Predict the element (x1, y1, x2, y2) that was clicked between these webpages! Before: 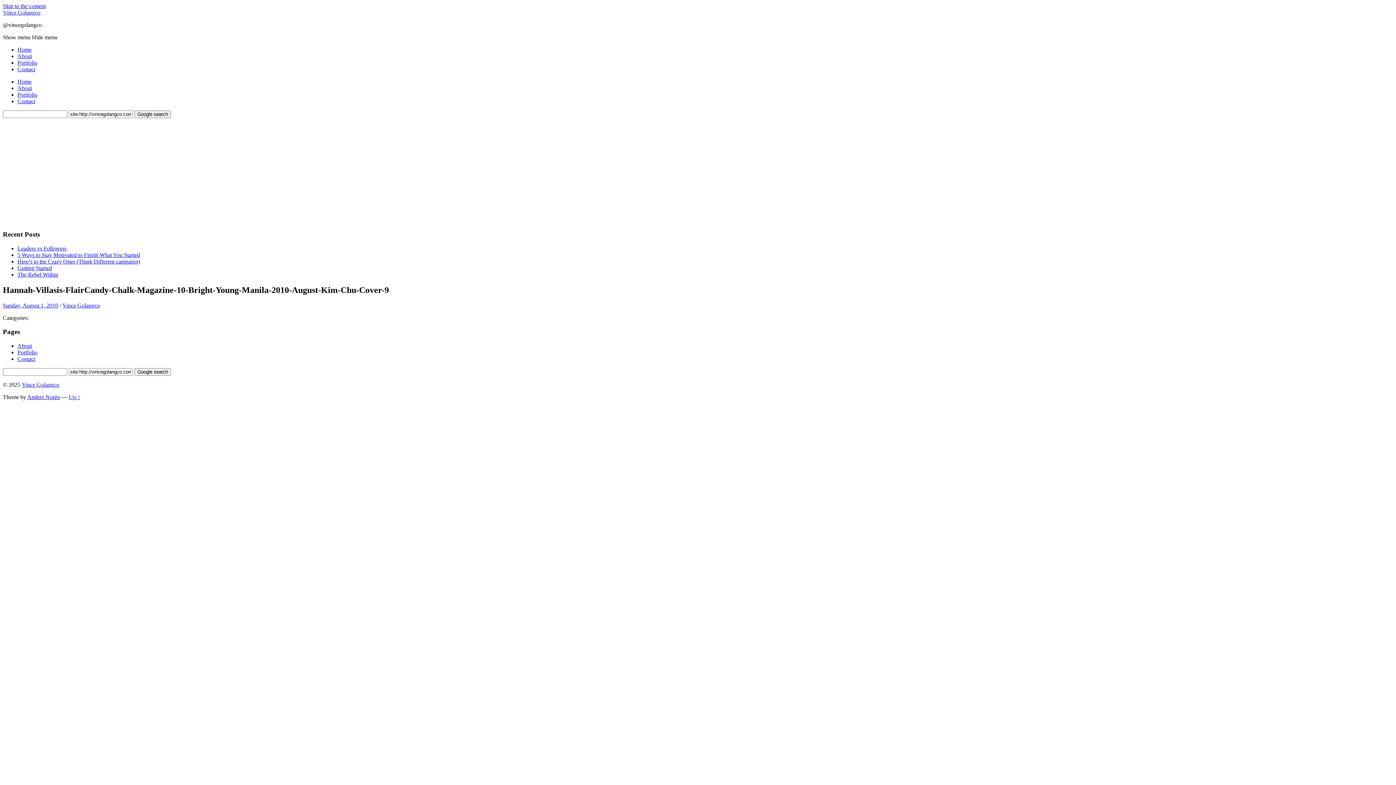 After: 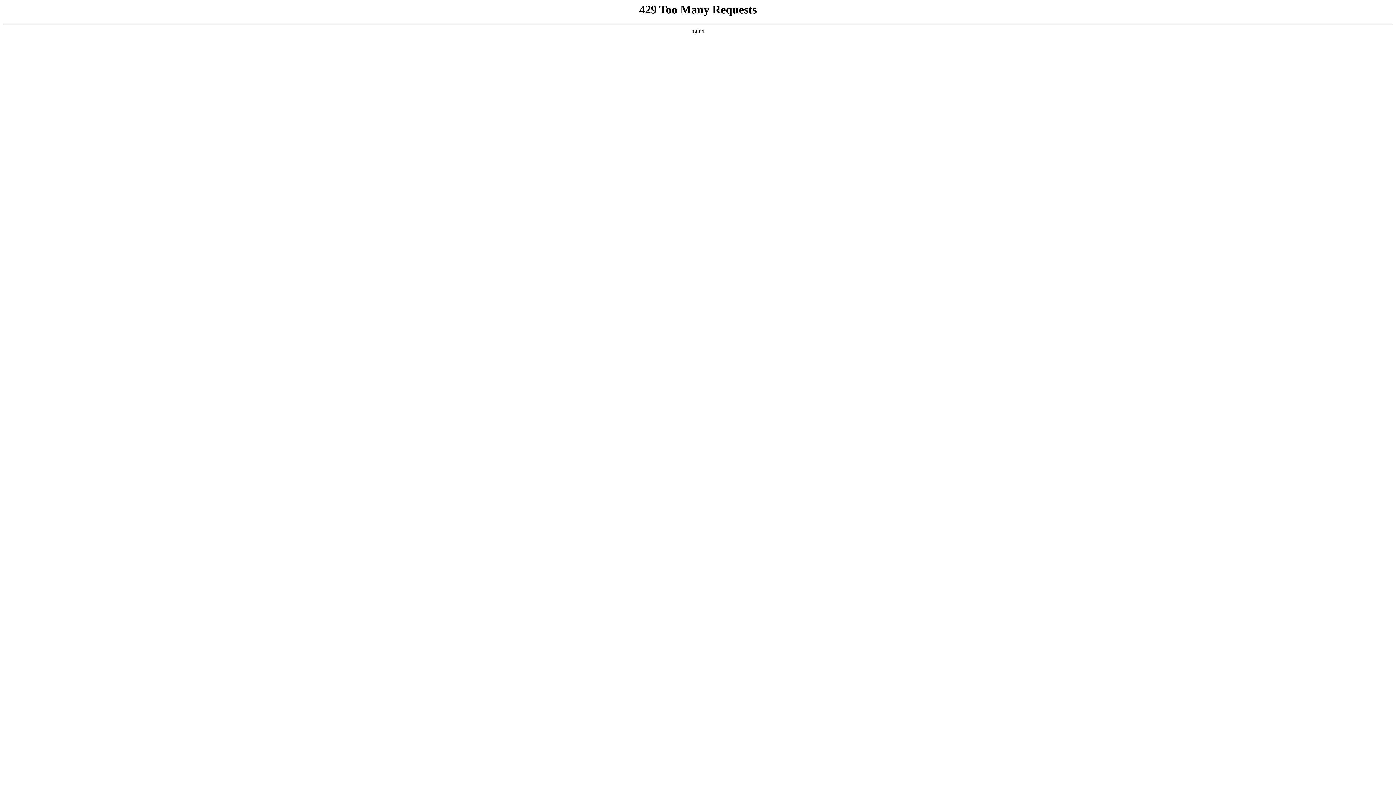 Action: bbox: (17, 349, 37, 355) label: Portfolio